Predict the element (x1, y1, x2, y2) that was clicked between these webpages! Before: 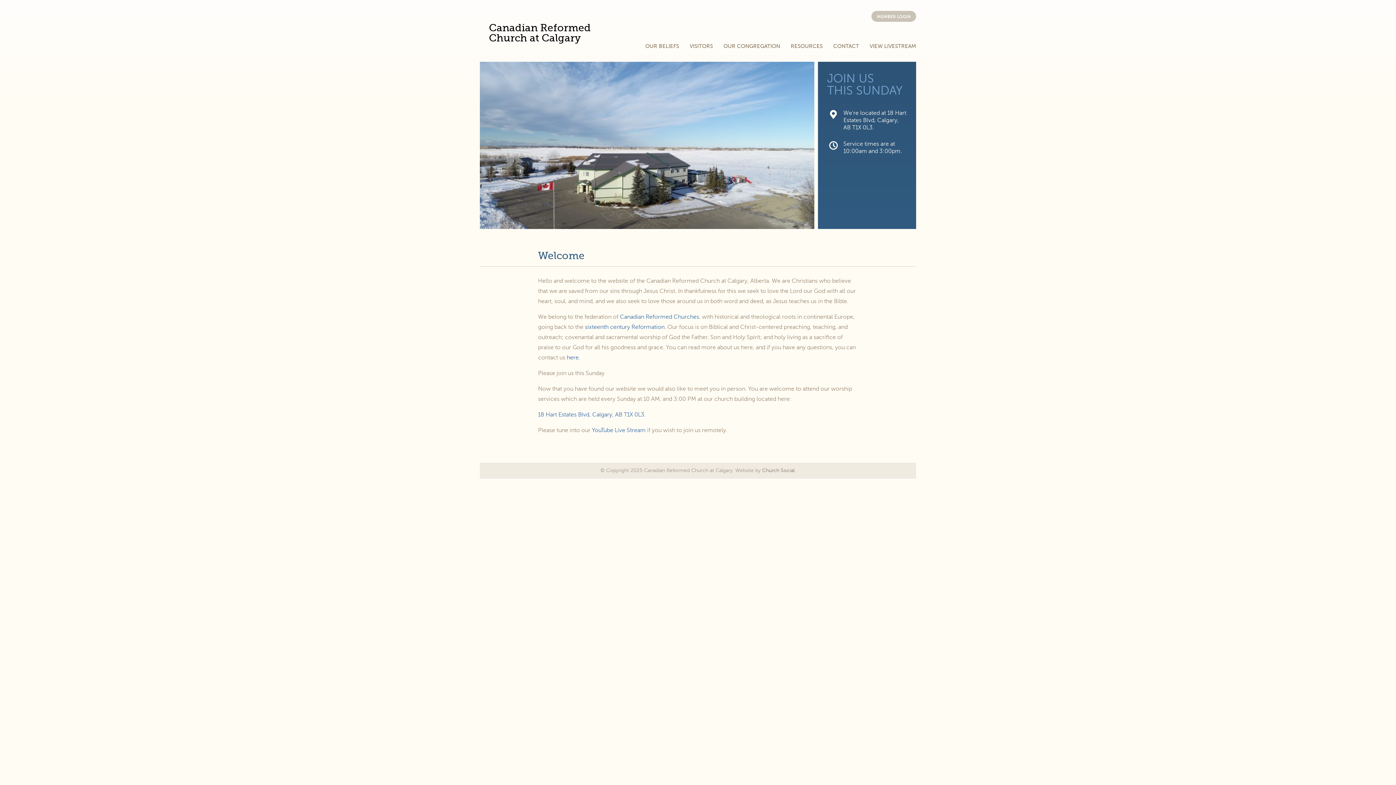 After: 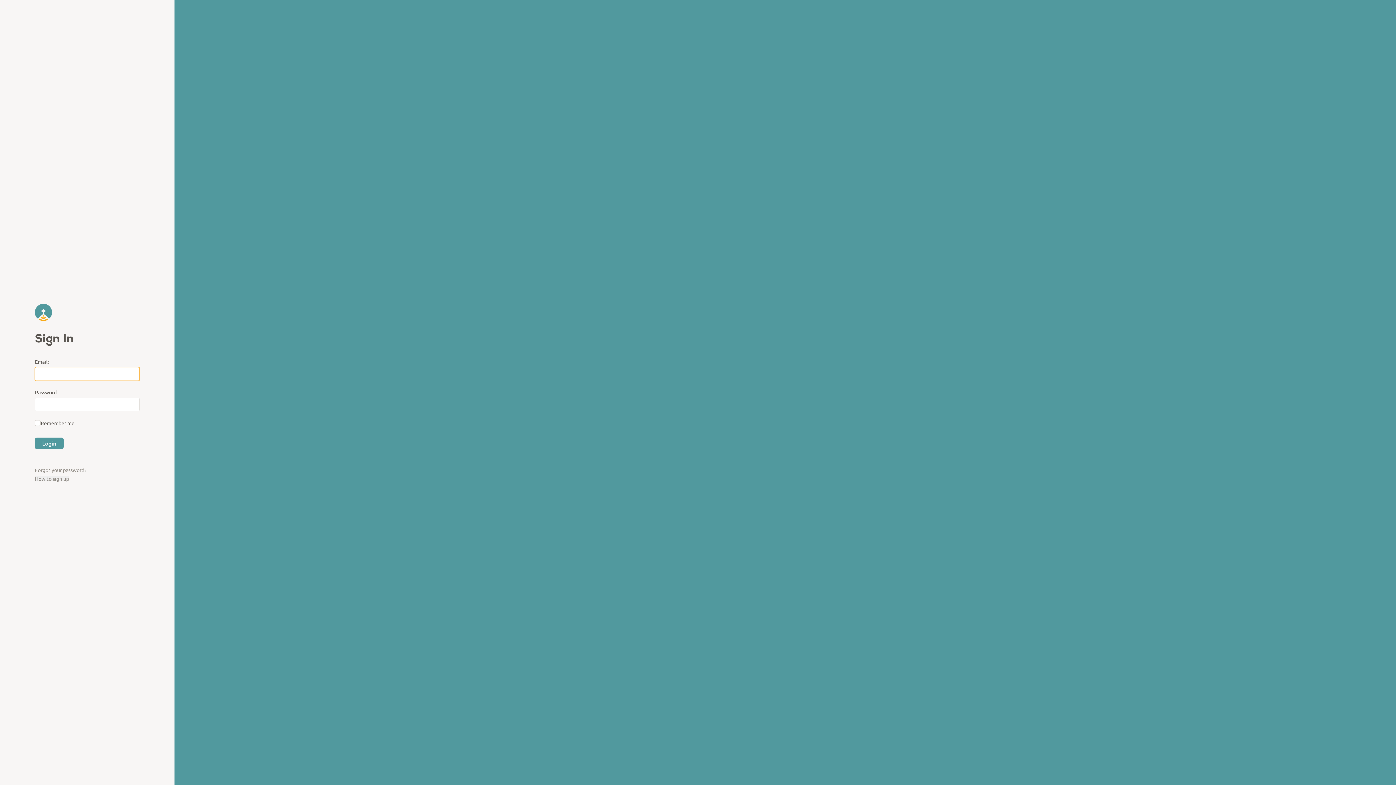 Action: bbox: (762, 468, 794, 473) label: Church Social